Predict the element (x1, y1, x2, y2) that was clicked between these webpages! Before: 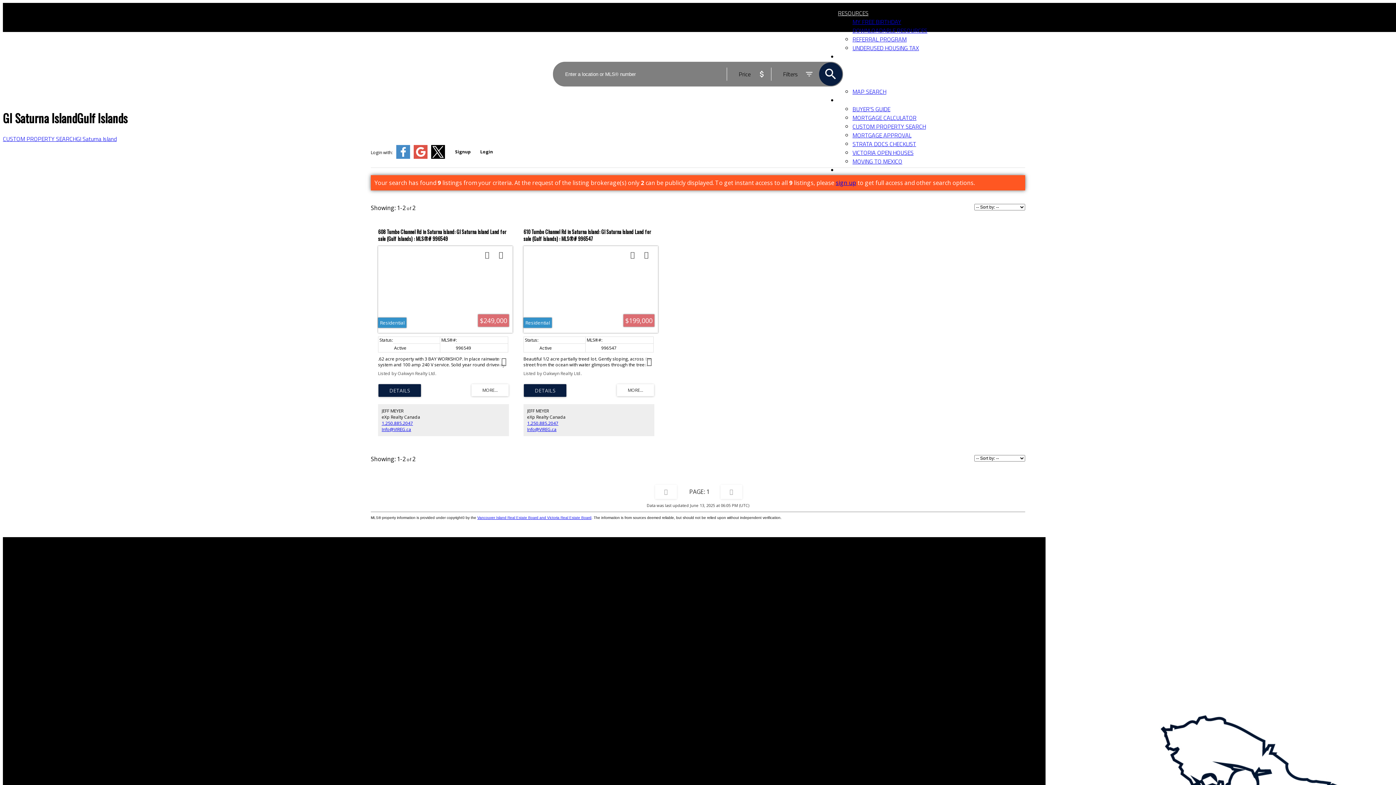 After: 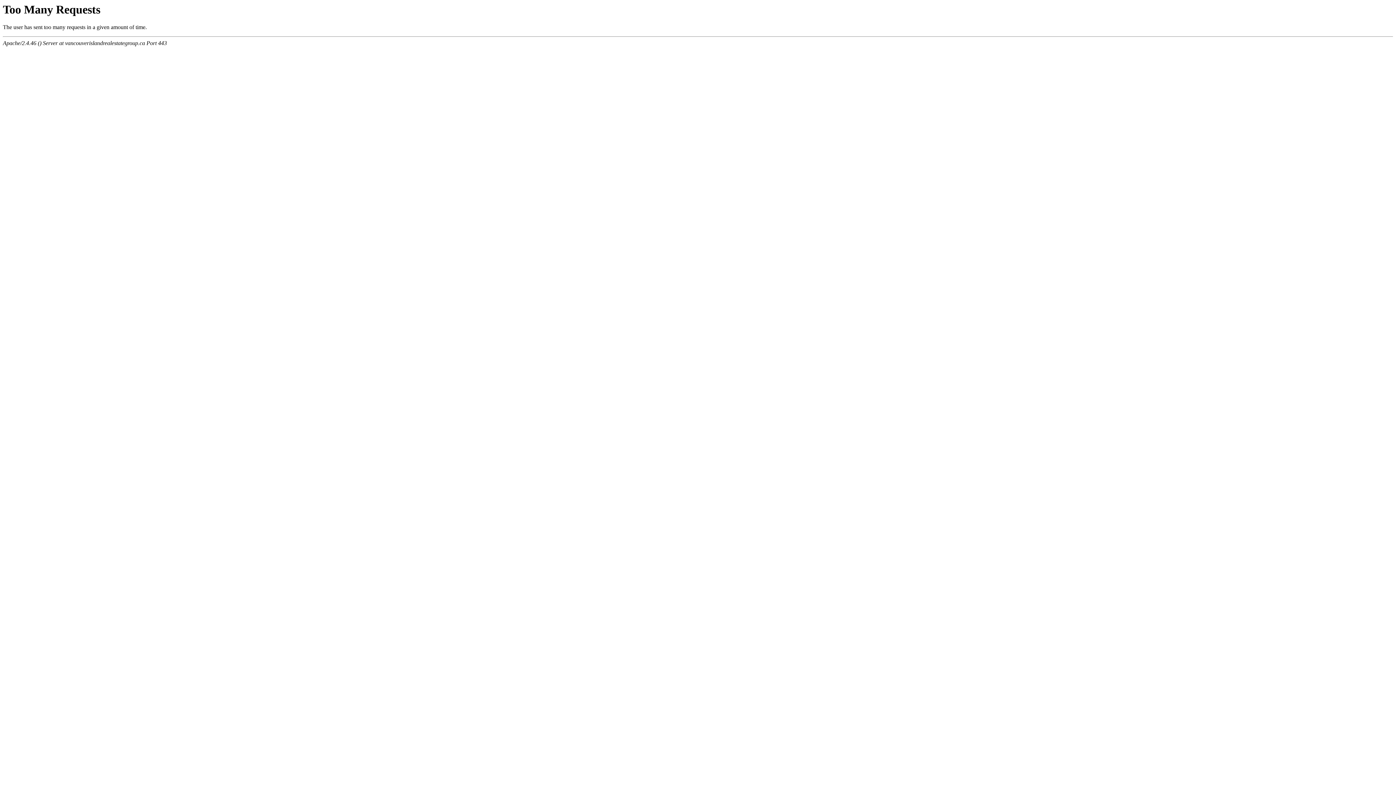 Action: bbox: (819, 62, 842, 85)